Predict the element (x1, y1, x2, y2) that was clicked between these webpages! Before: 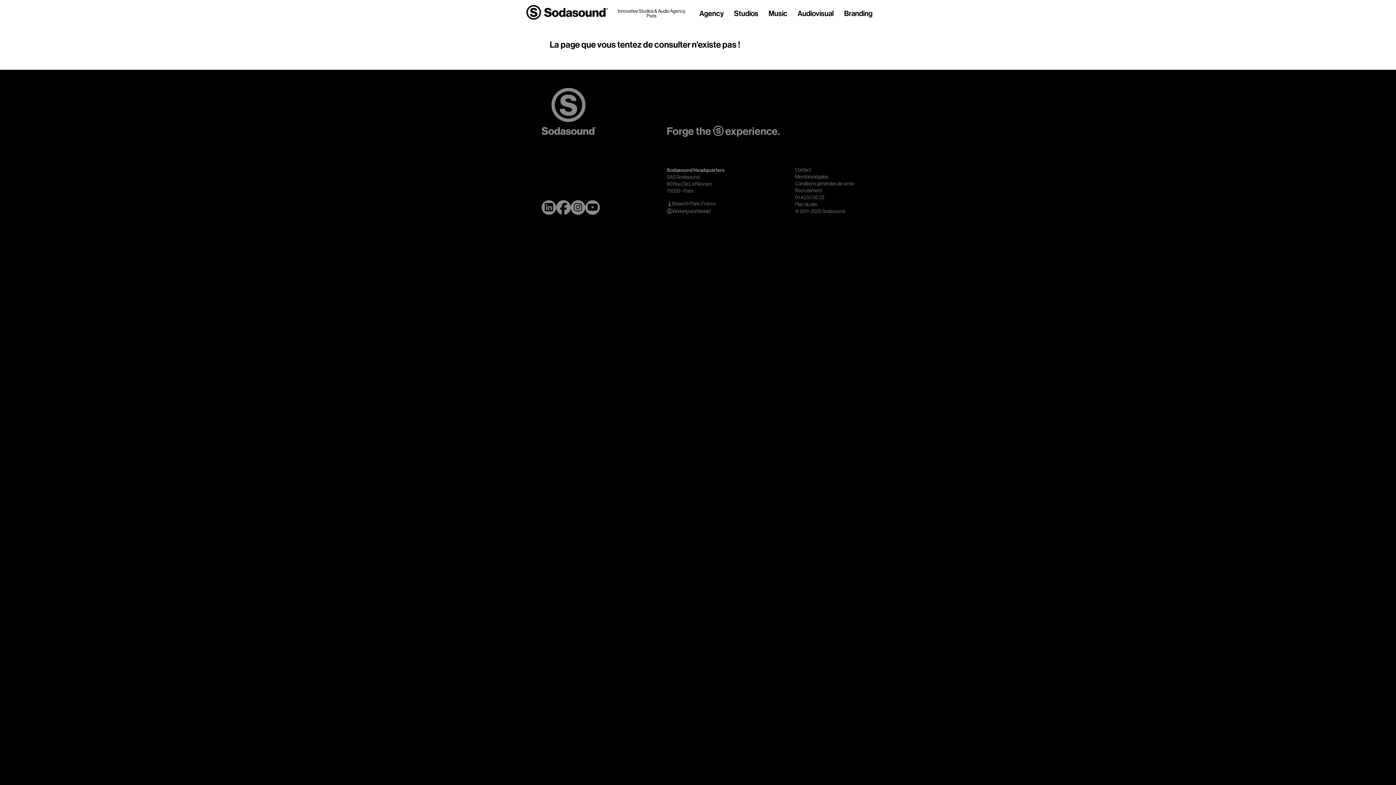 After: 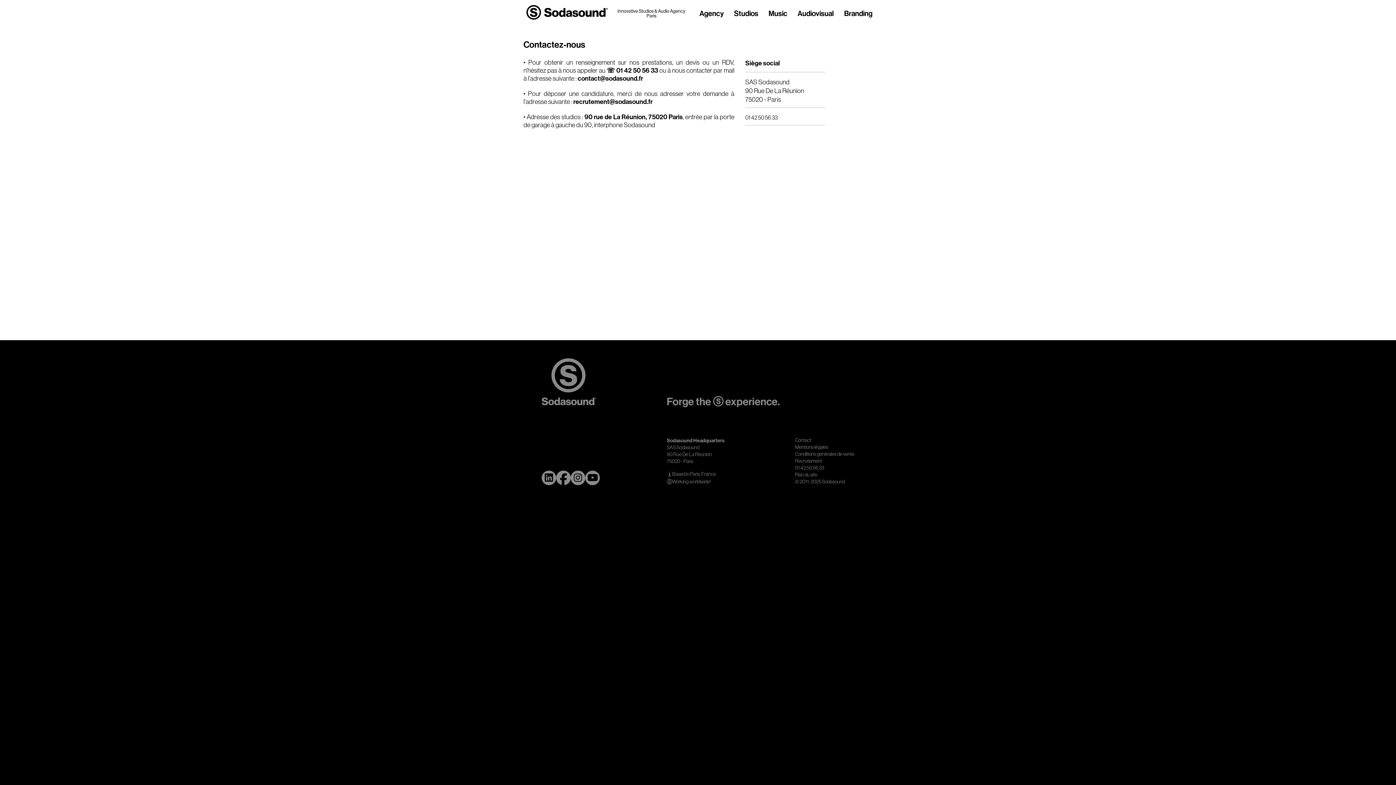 Action: label: Contact bbox: (795, 166, 811, 172)